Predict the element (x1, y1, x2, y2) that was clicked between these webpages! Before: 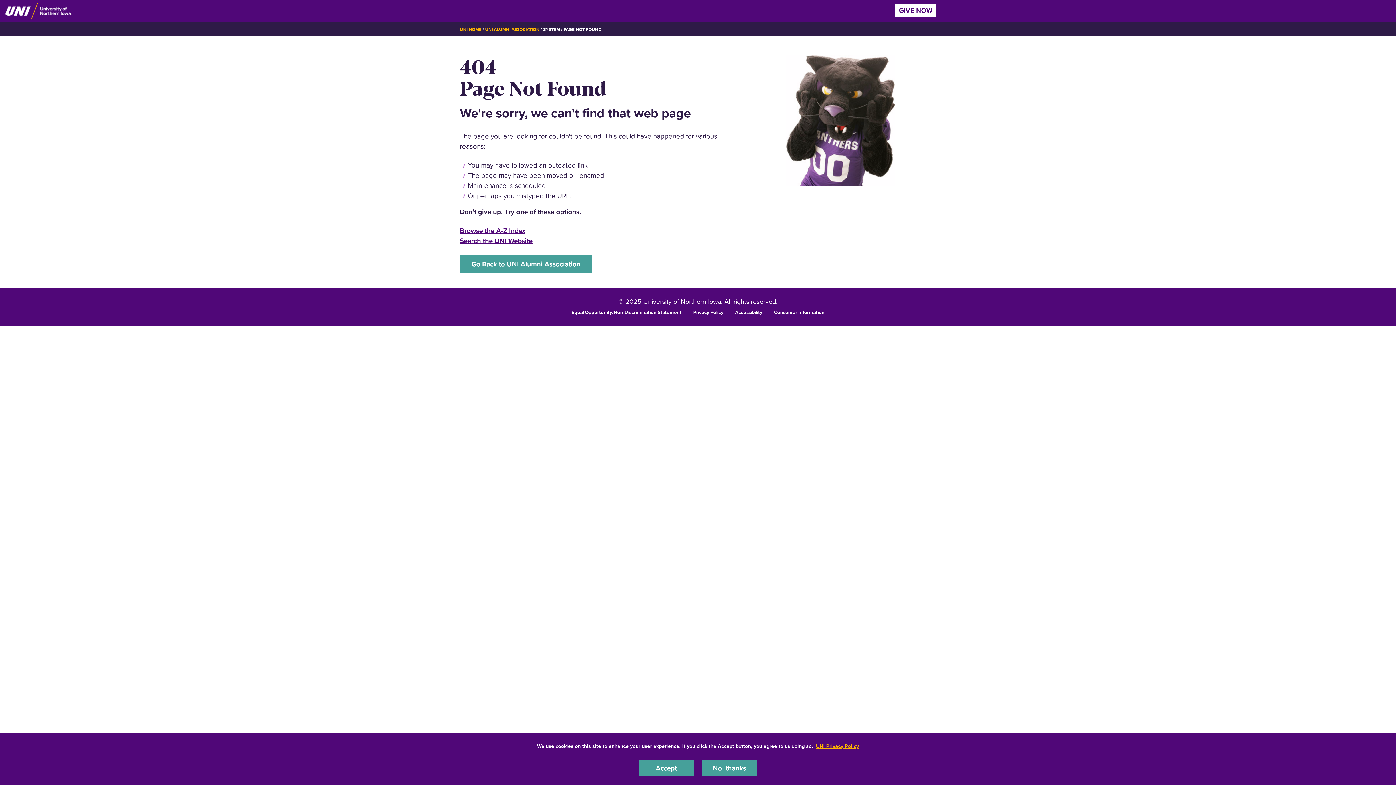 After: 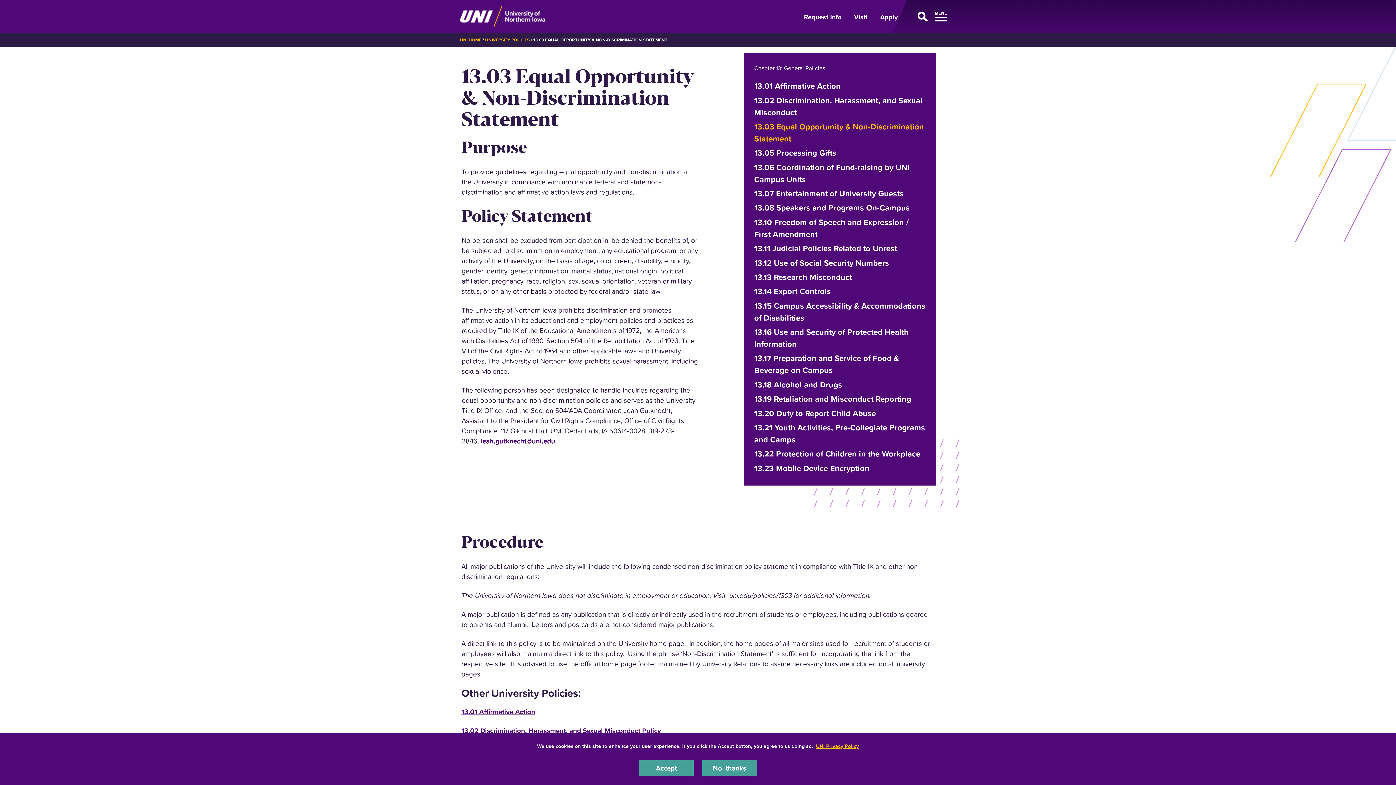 Action: bbox: (571, 308, 681, 315) label: Equal Opportunity/Non-Discrimination Statement